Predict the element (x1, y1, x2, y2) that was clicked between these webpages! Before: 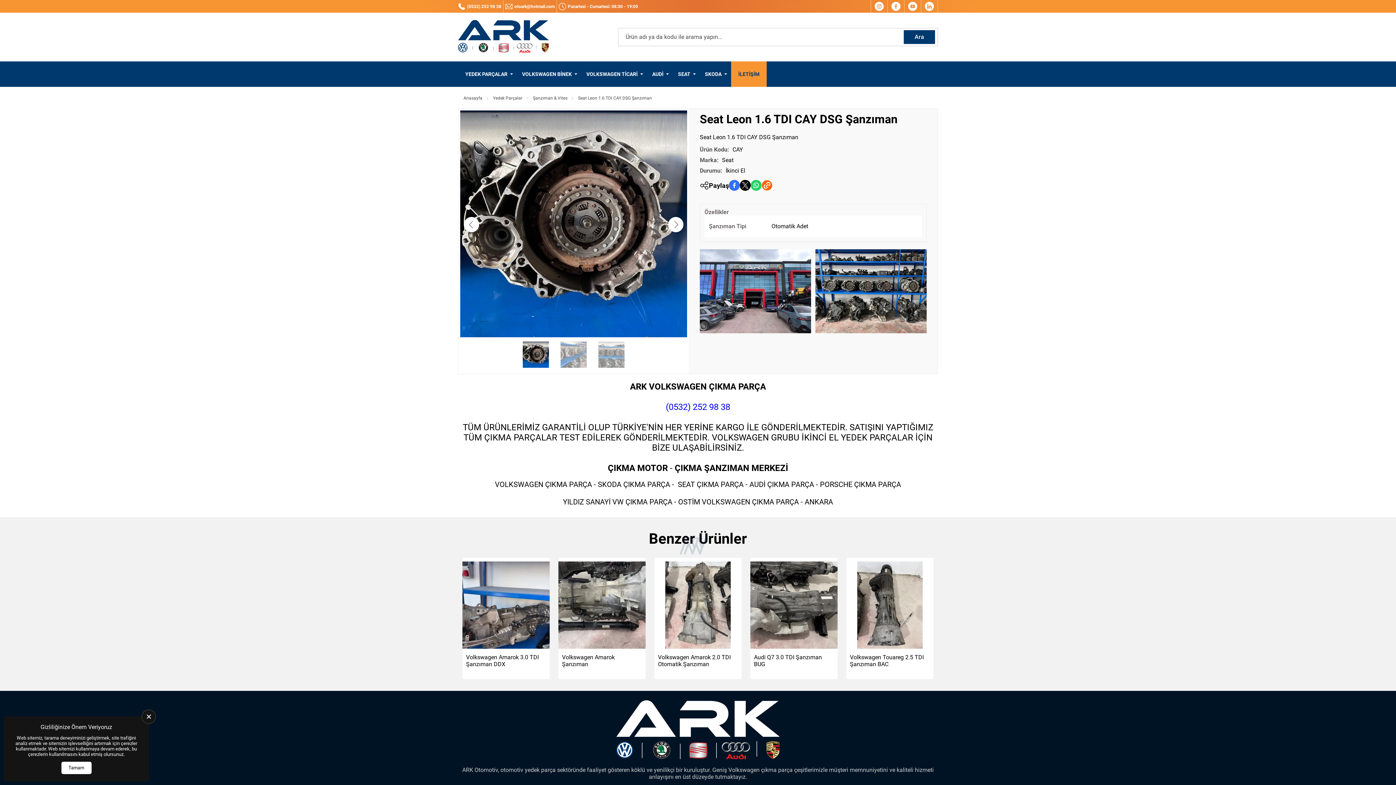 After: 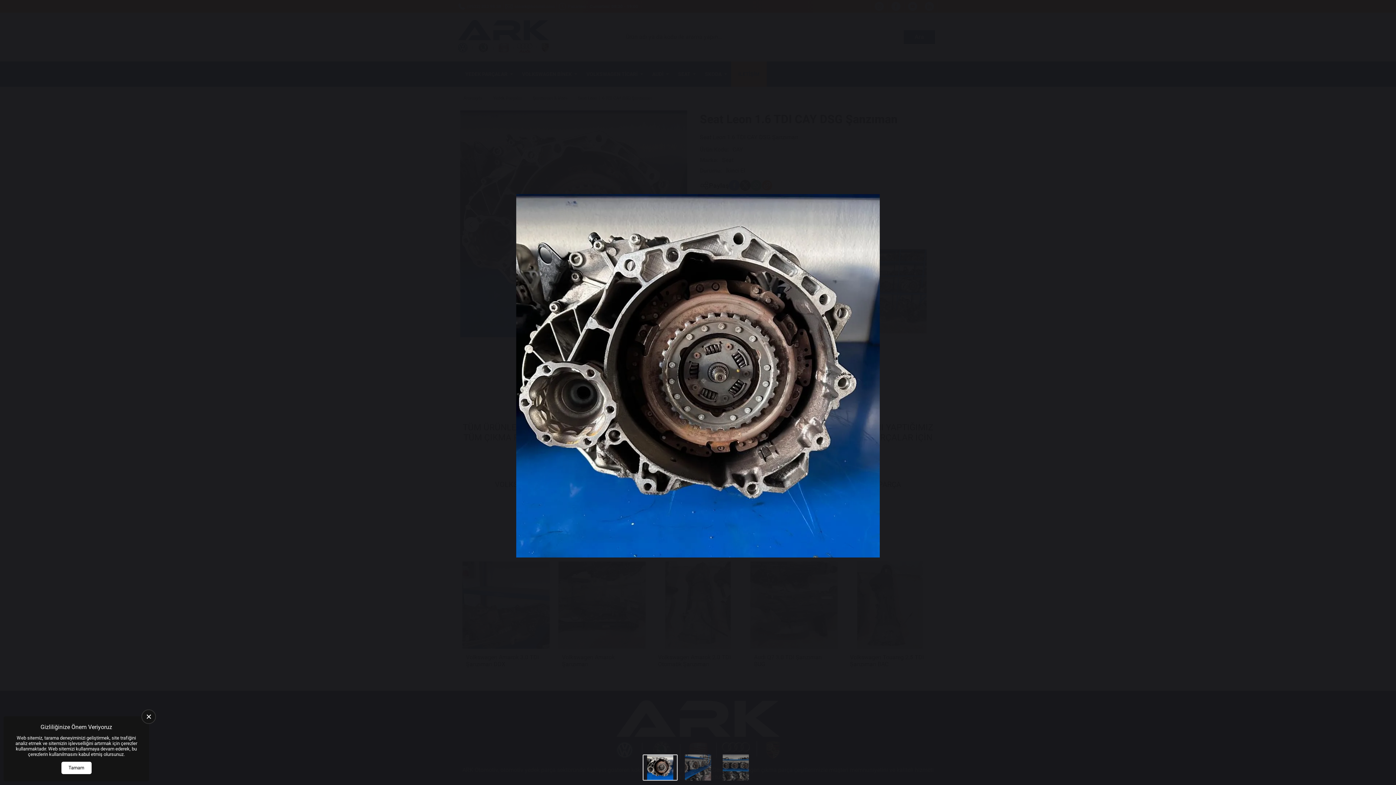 Action: bbox: (460, 332, 687, 338)